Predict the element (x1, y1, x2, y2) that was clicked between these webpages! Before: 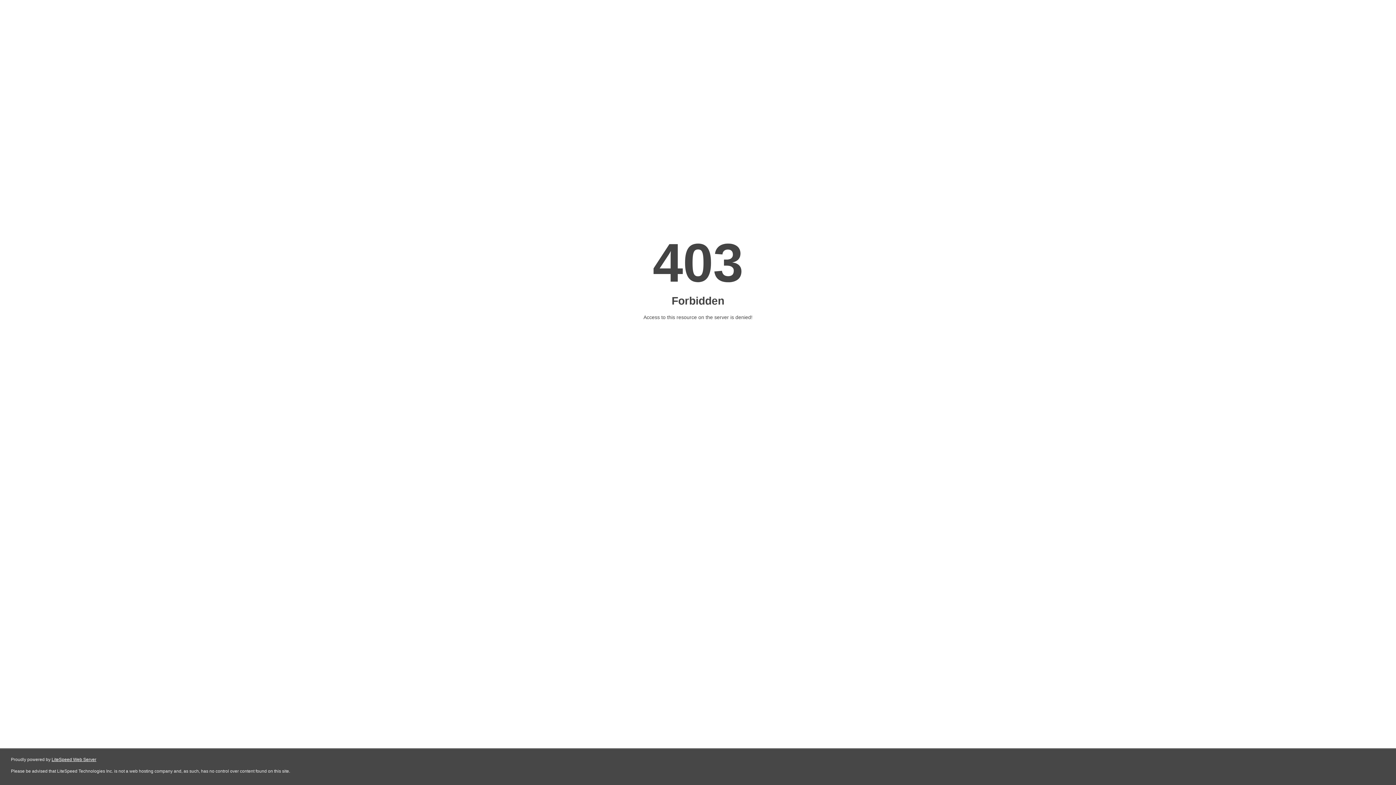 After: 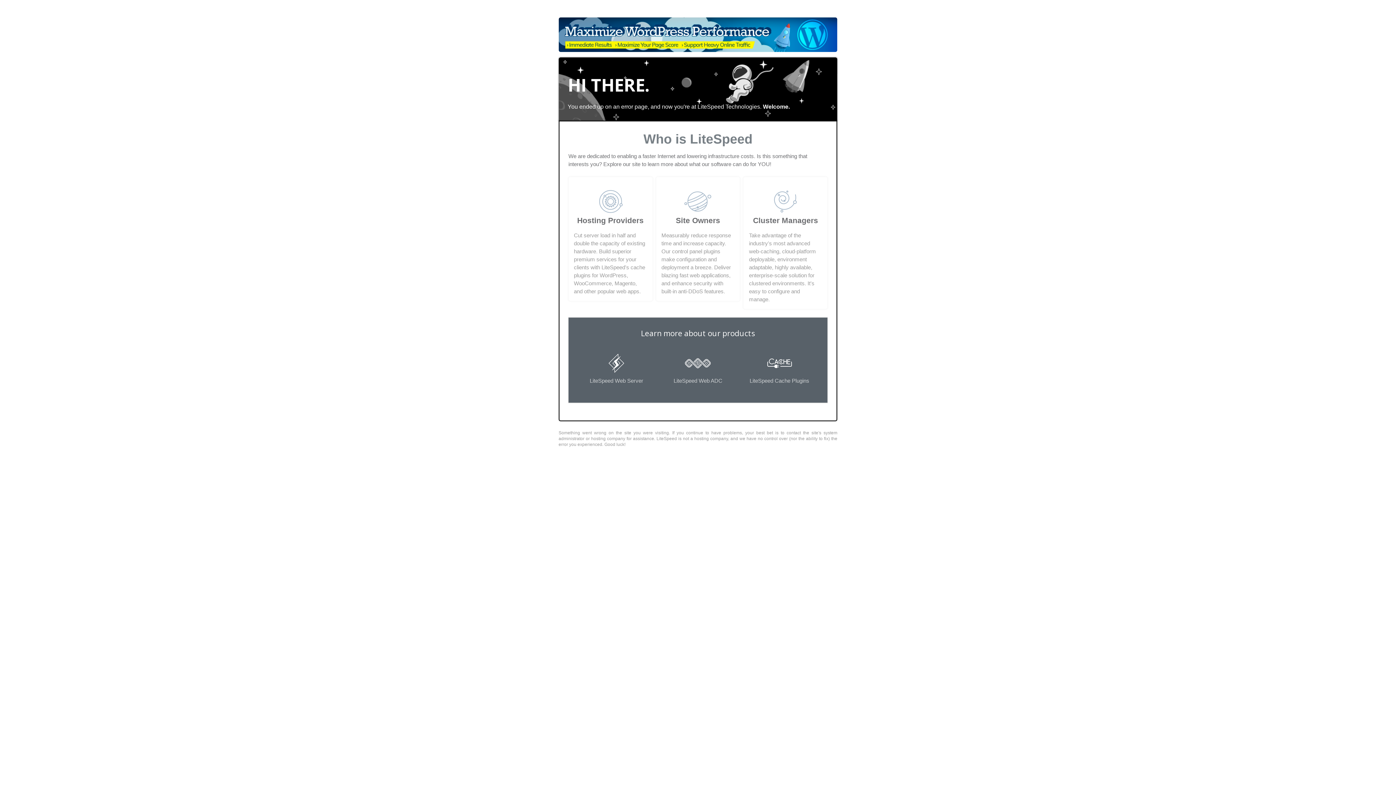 Action: label: LiteSpeed Web Server bbox: (51, 757, 96, 762)